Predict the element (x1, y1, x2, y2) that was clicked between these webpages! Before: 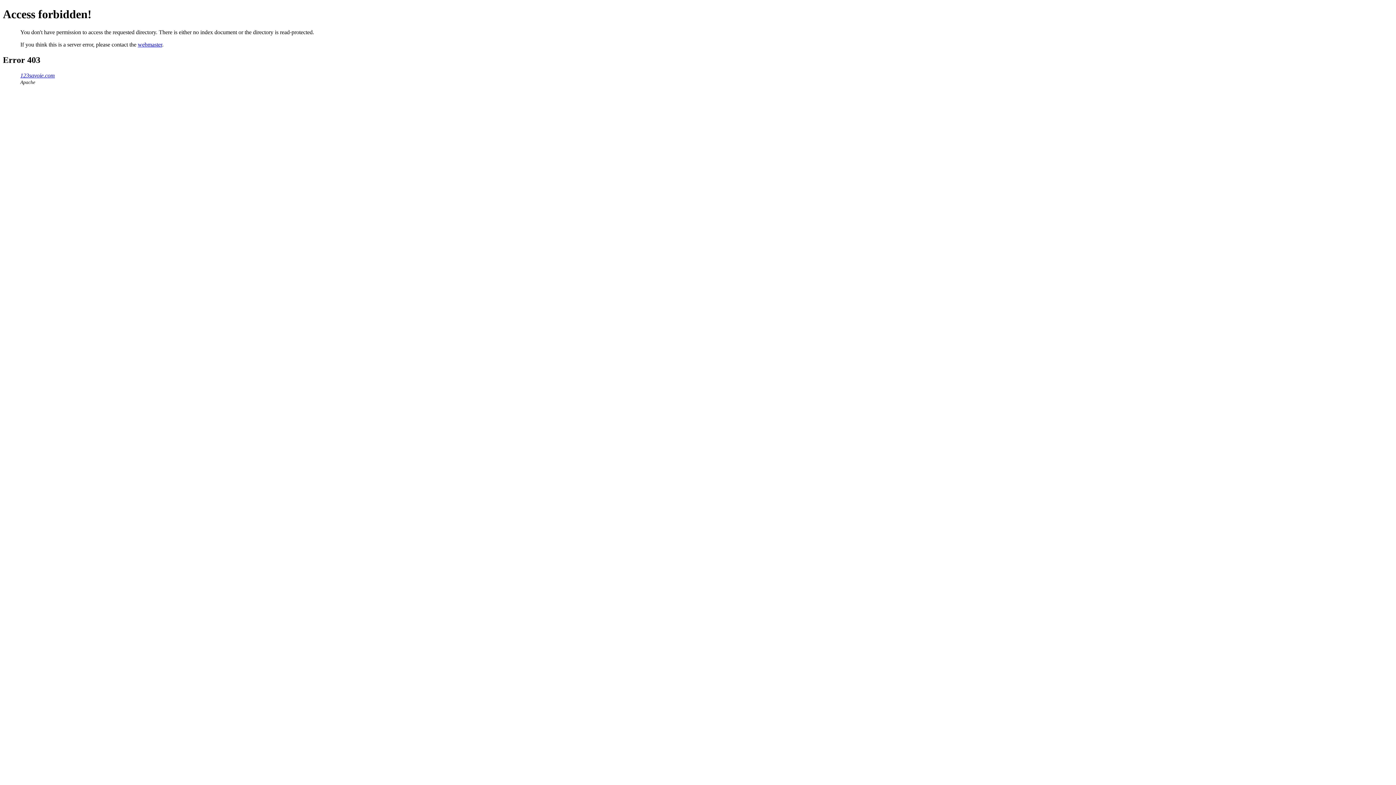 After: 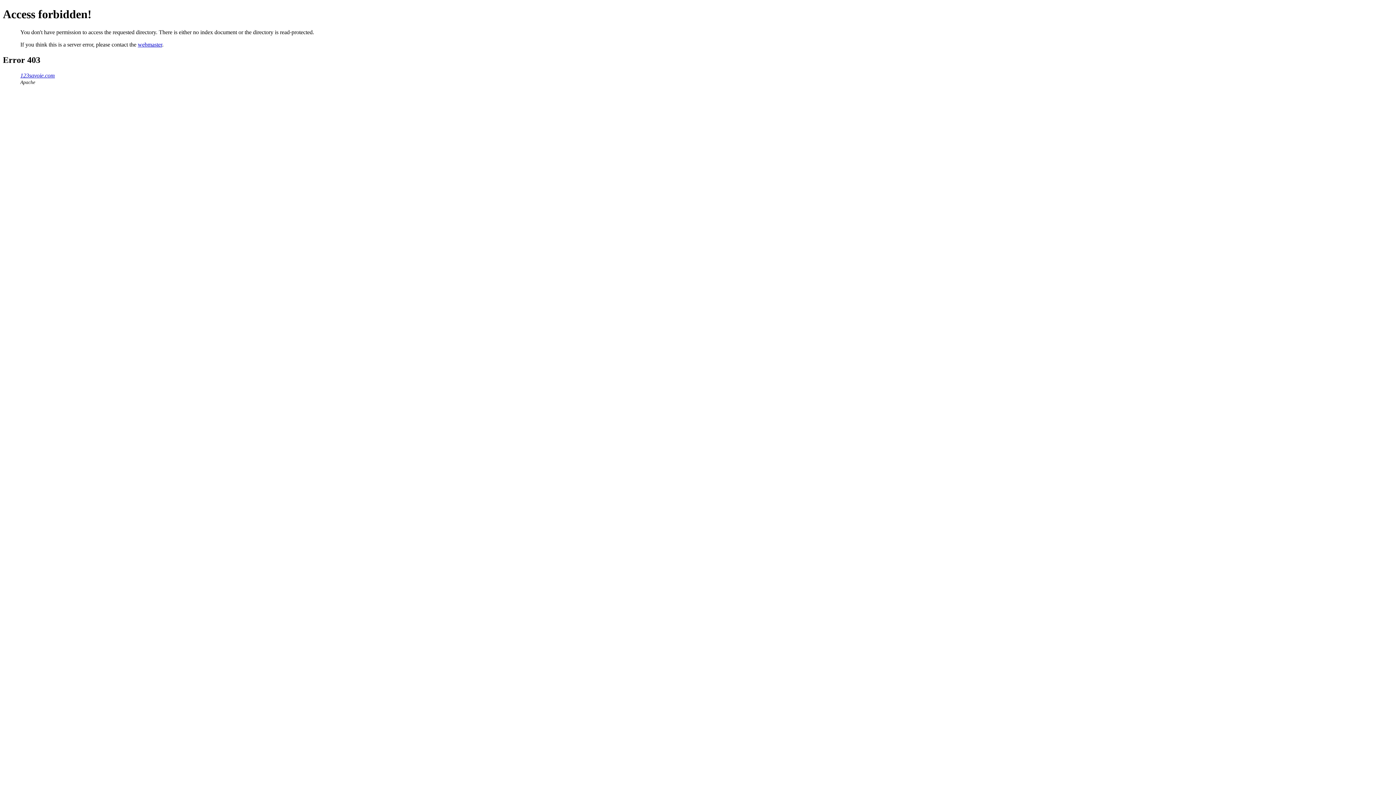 Action: bbox: (137, 41, 162, 47) label: webmaster